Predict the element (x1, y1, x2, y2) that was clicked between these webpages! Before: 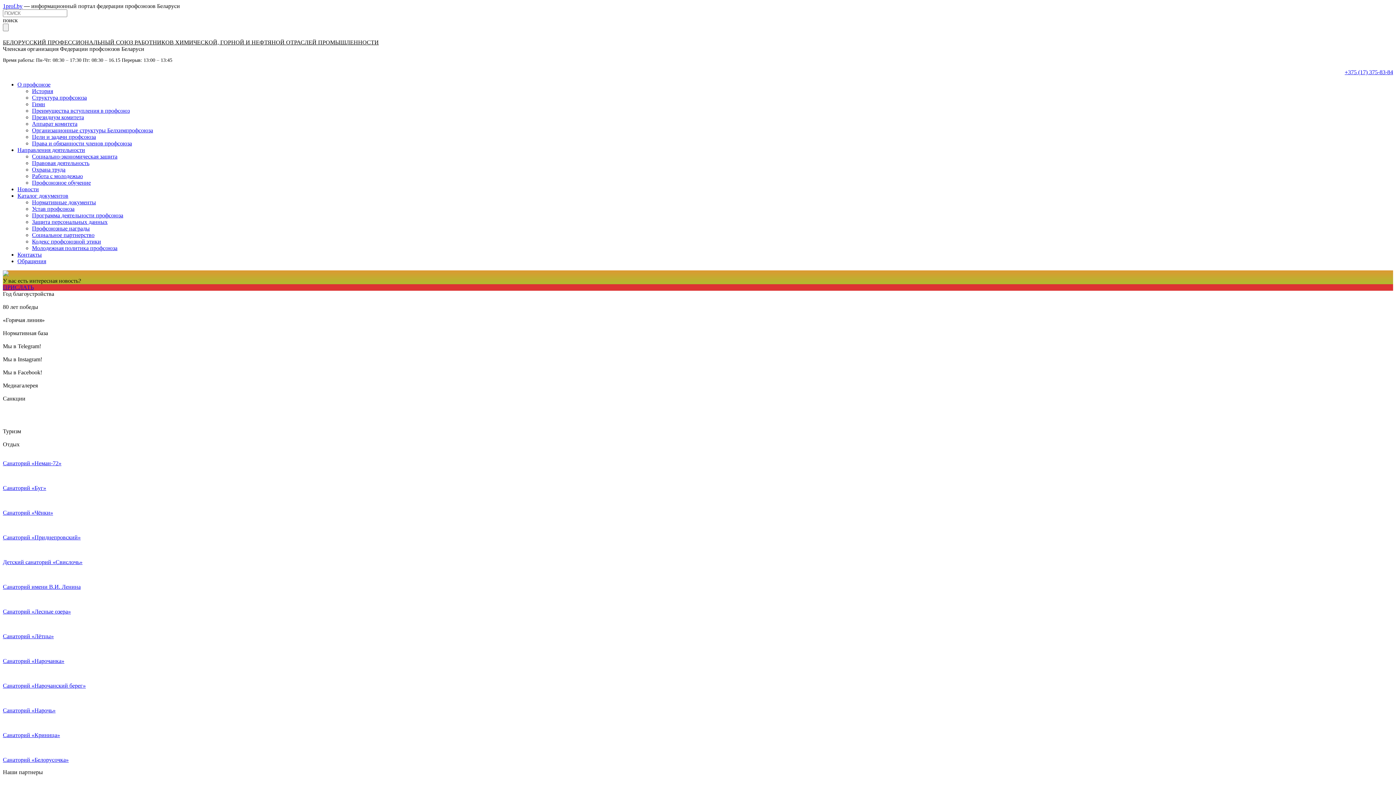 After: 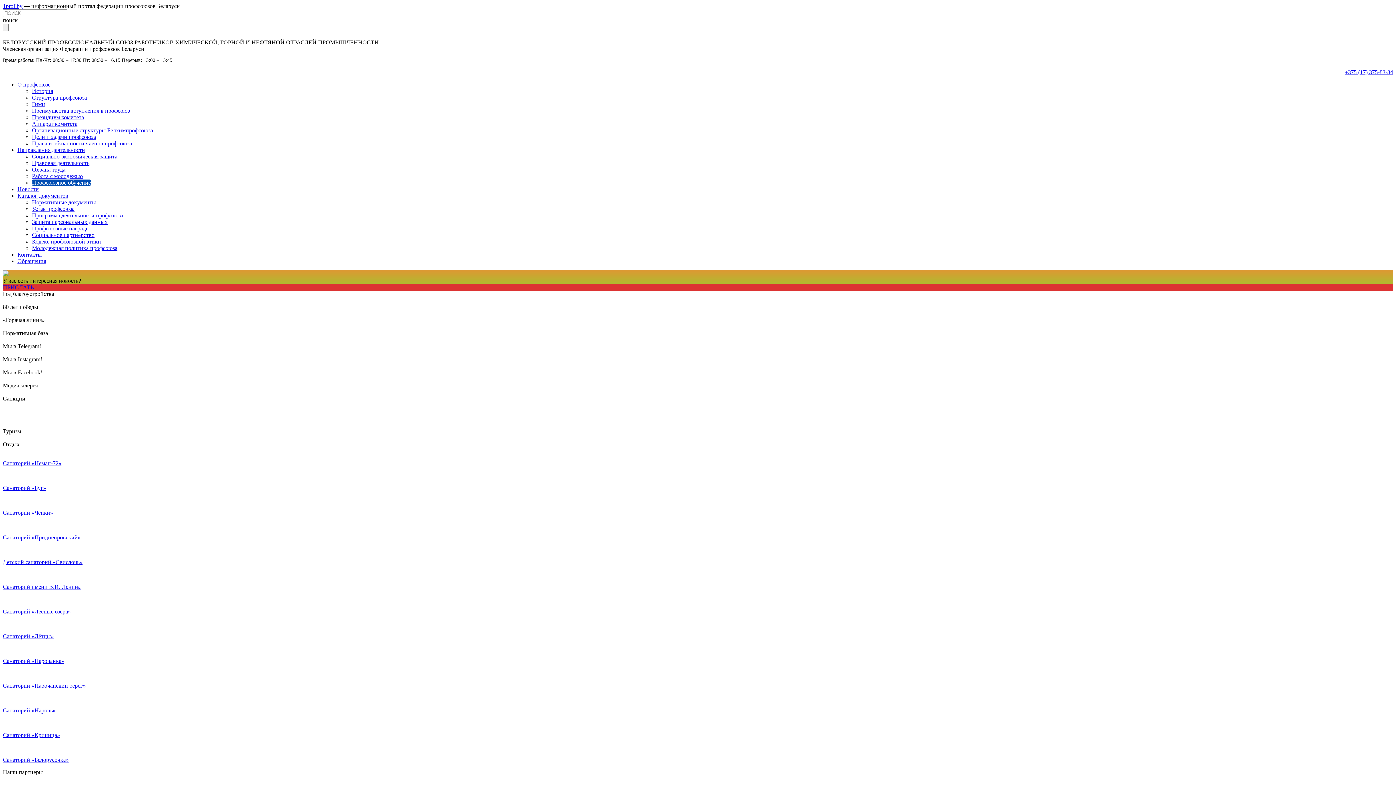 Action: label: Профсоюзное обучение bbox: (32, 179, 90, 185)